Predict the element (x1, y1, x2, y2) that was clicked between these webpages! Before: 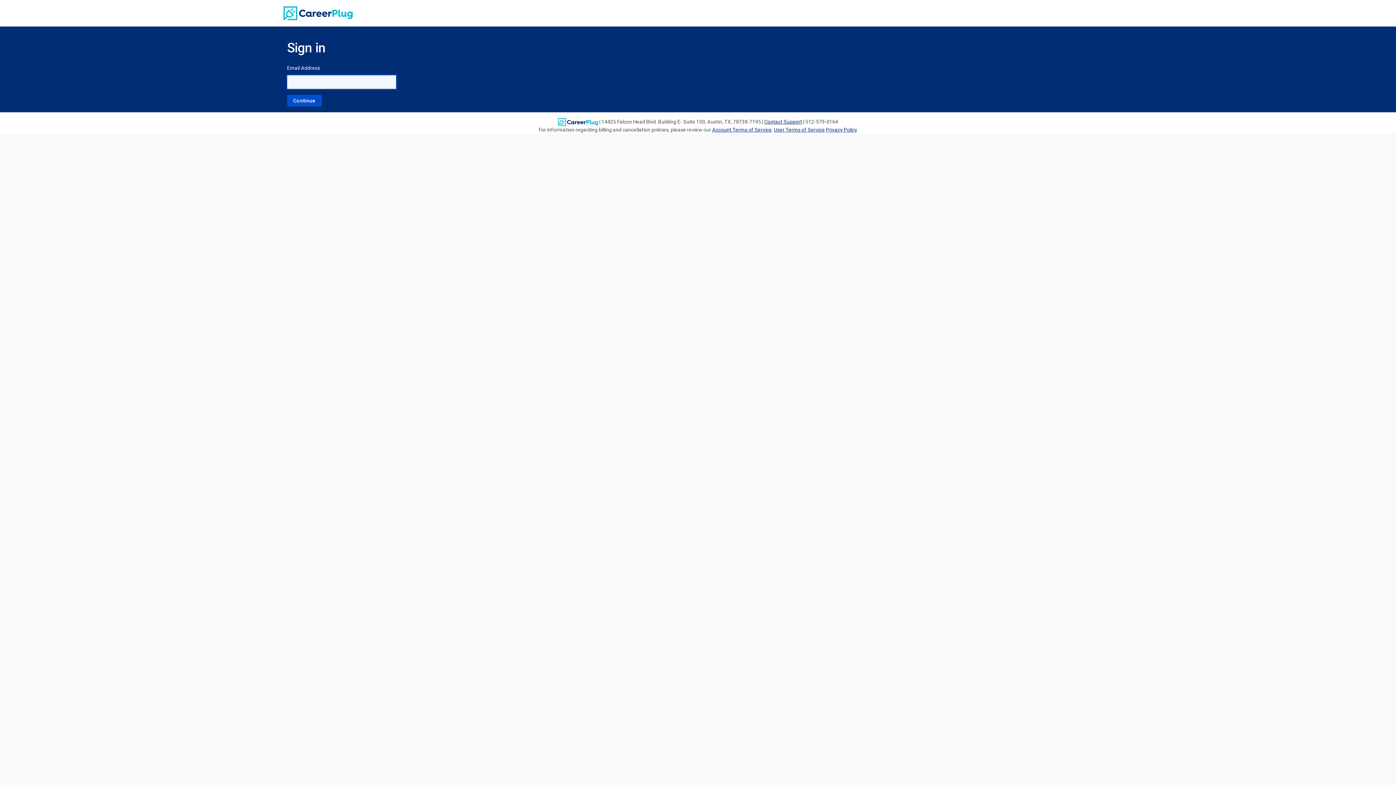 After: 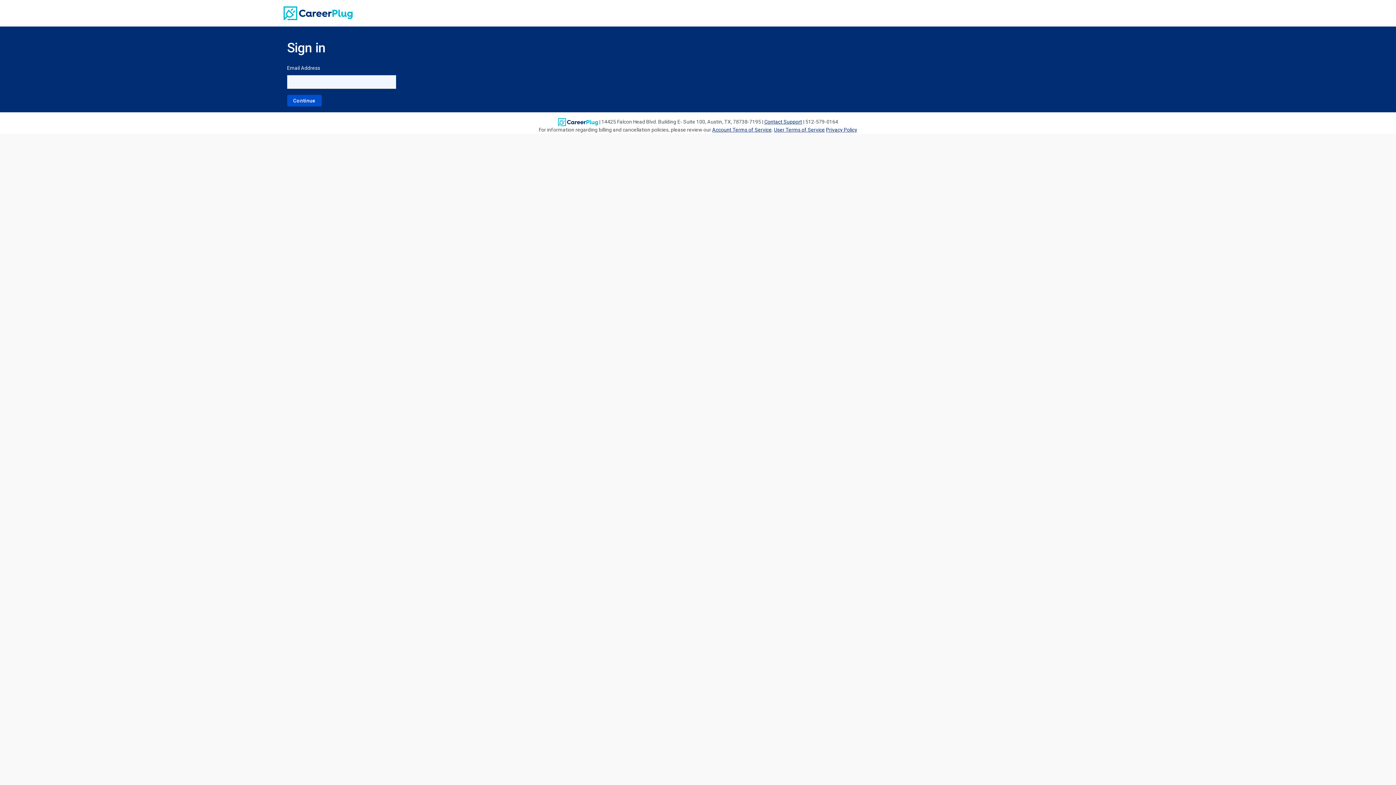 Action: bbox: (283, 9, 352, 16)